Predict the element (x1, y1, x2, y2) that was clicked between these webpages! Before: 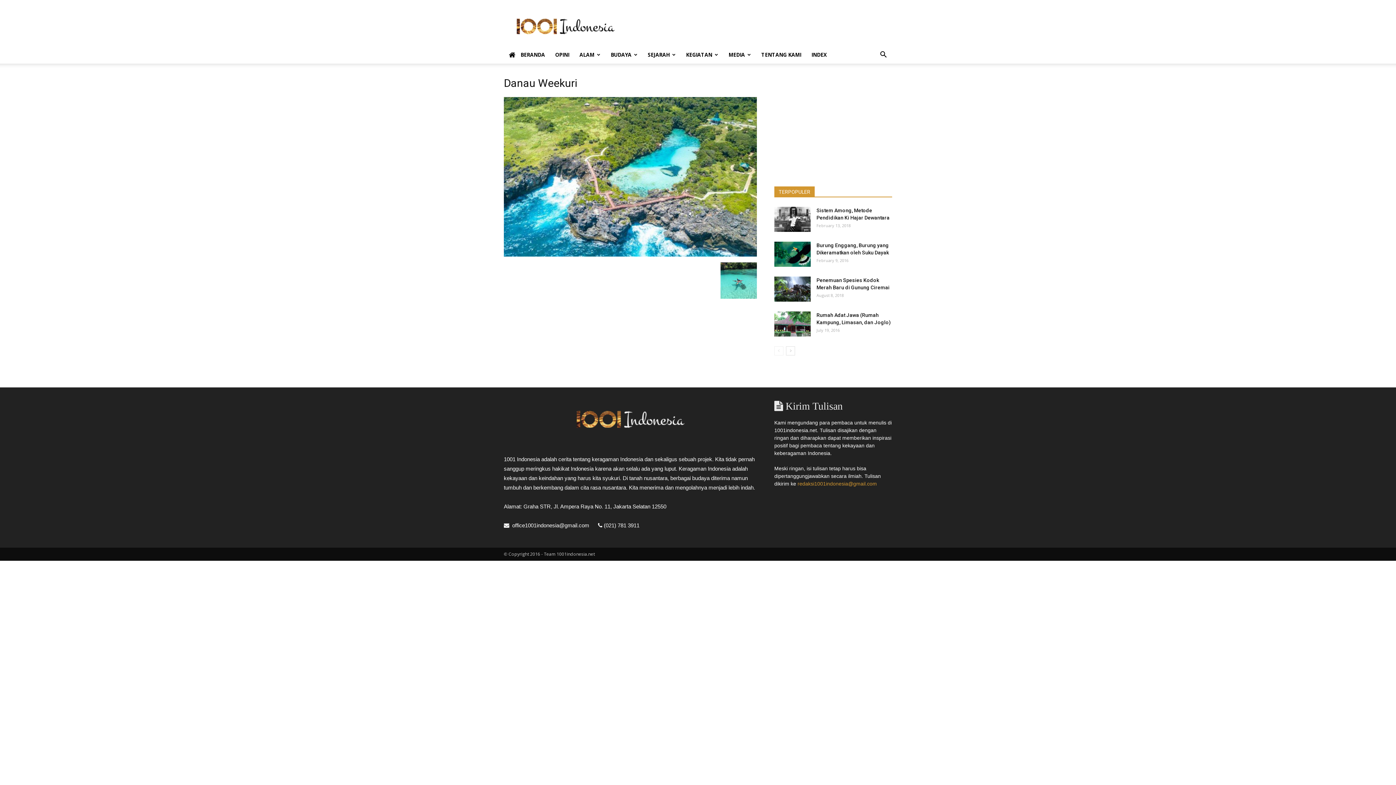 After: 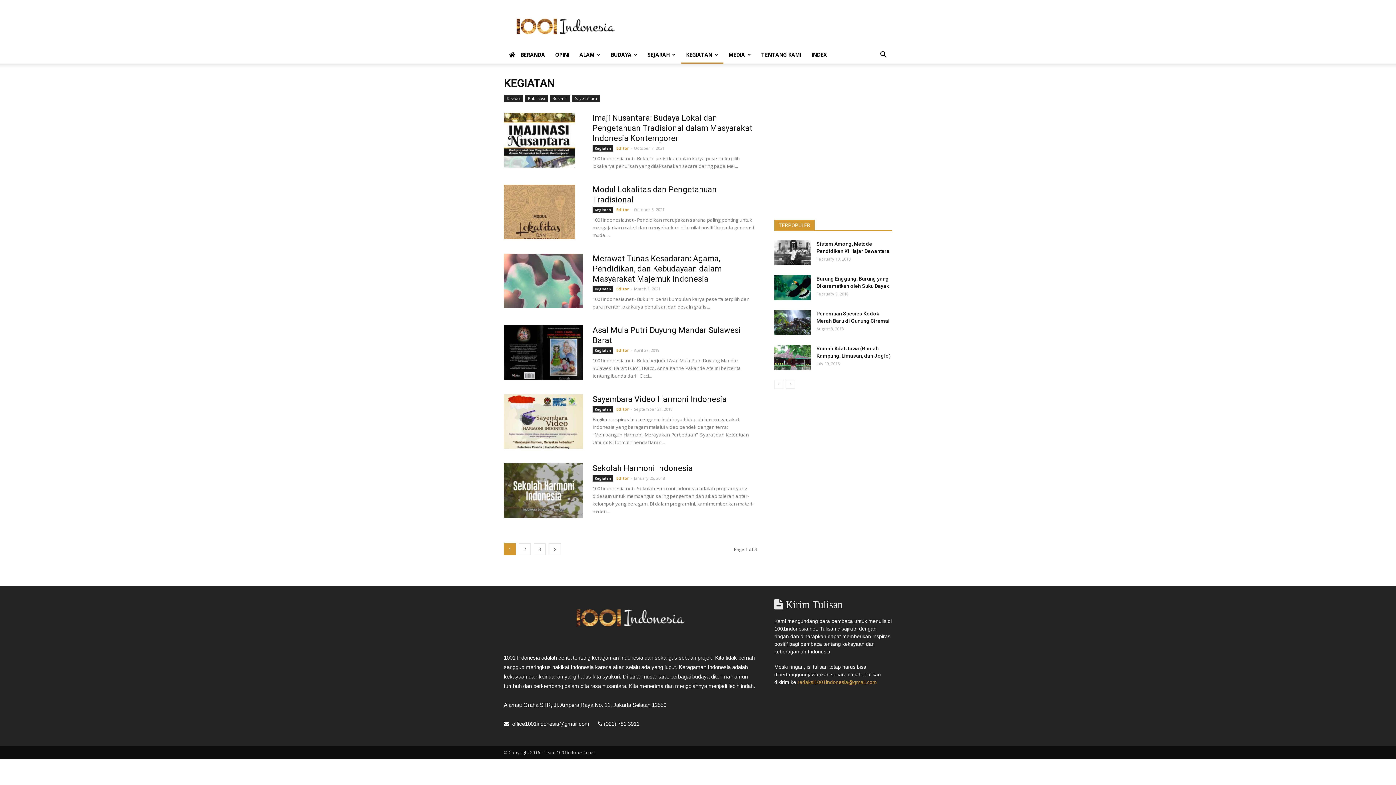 Action: label: KEGIATAN bbox: (681, 46, 723, 63)